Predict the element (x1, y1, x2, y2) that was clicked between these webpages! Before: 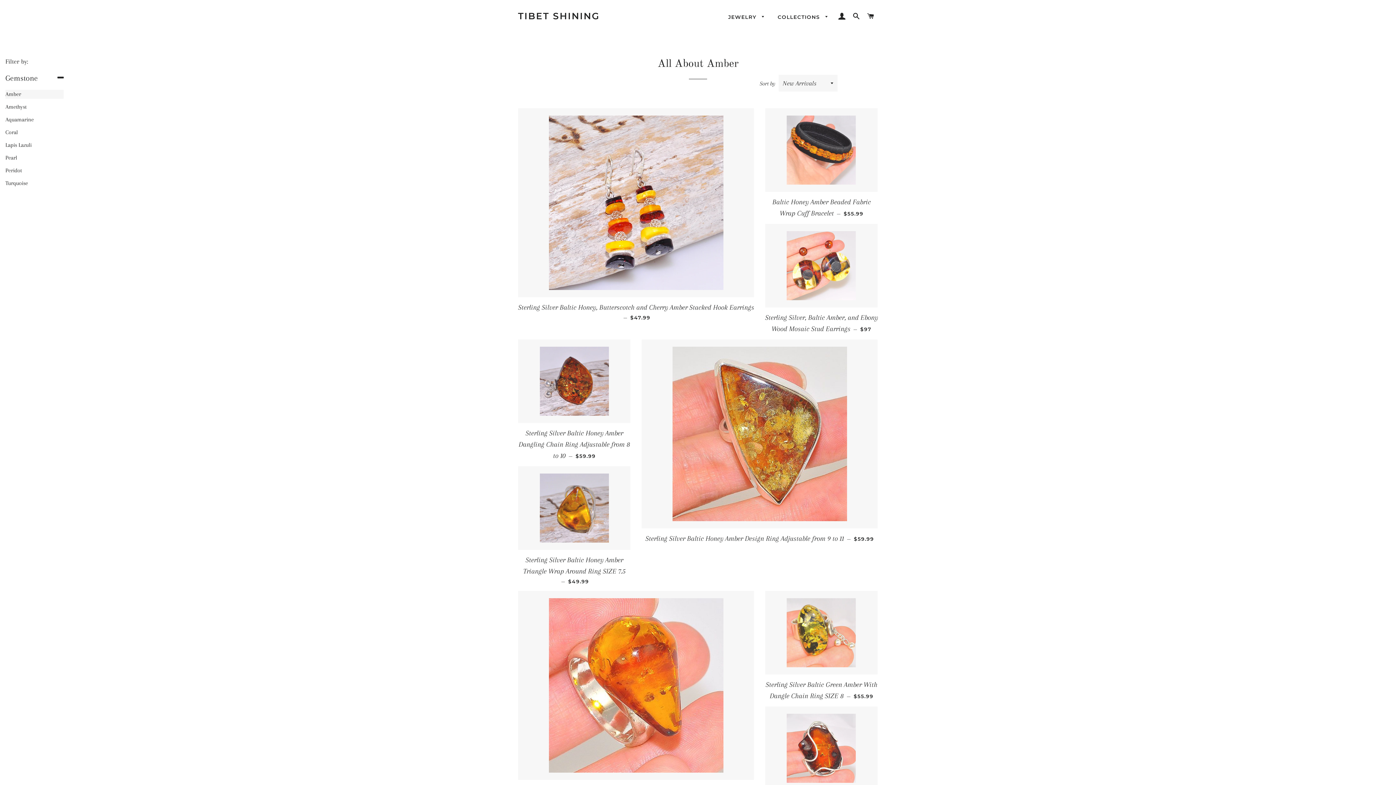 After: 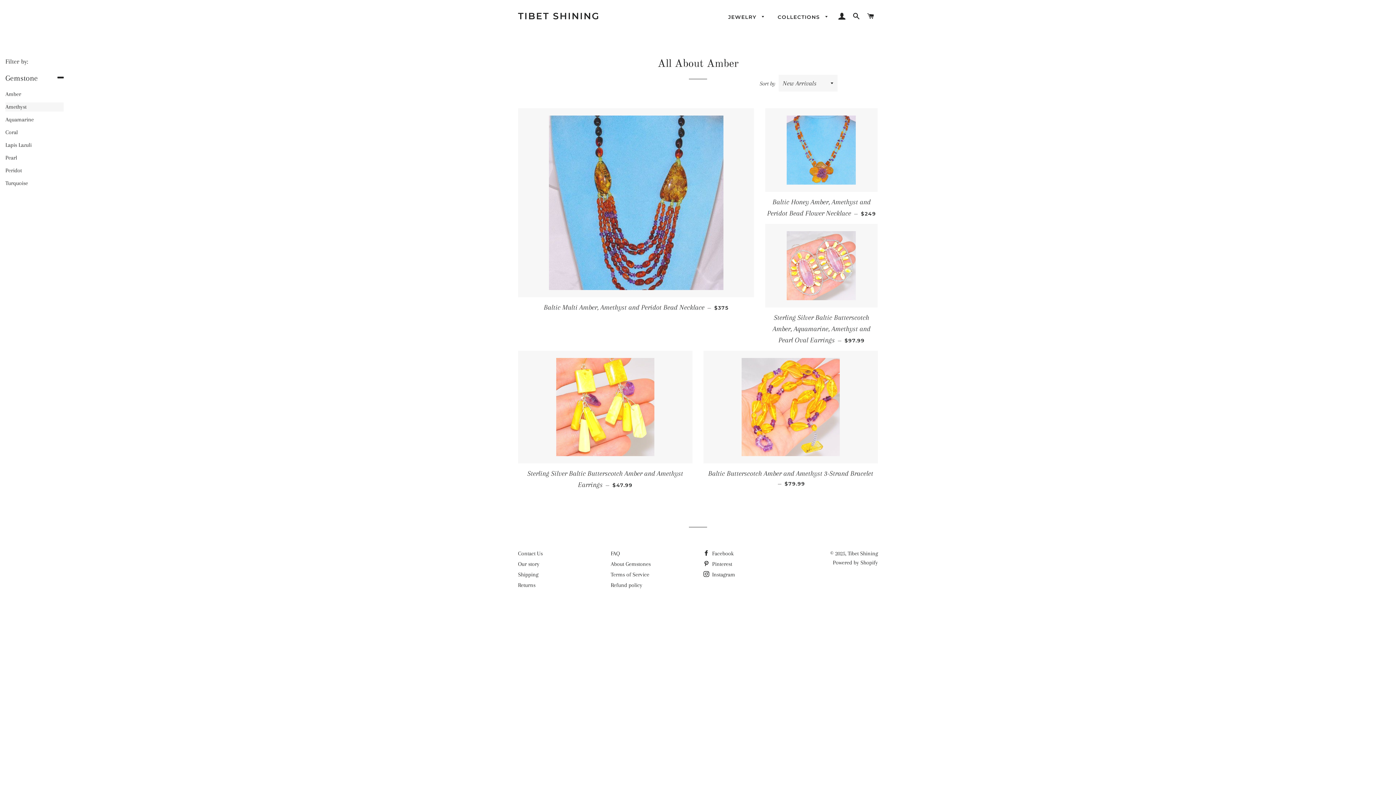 Action: bbox: (5, 102, 63, 111) label: Amethyst